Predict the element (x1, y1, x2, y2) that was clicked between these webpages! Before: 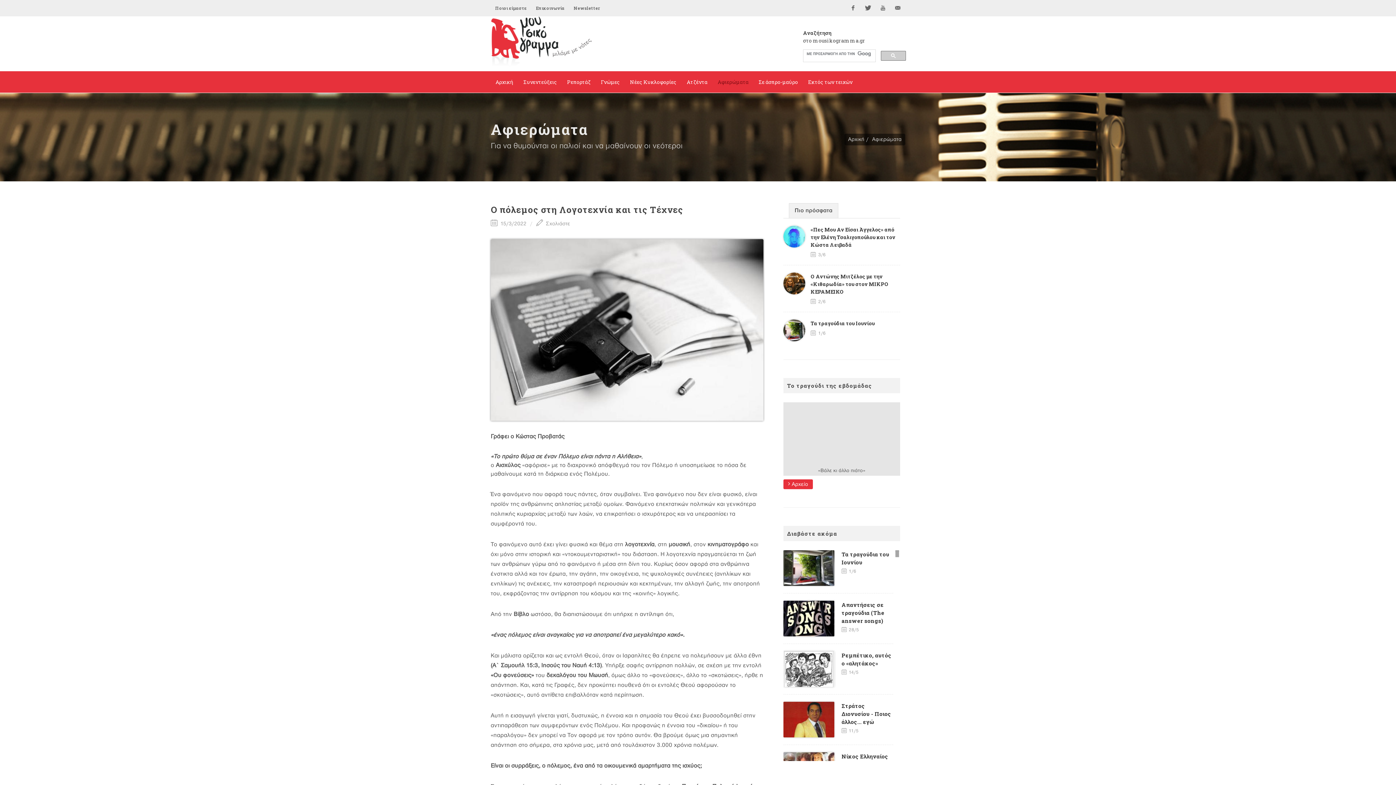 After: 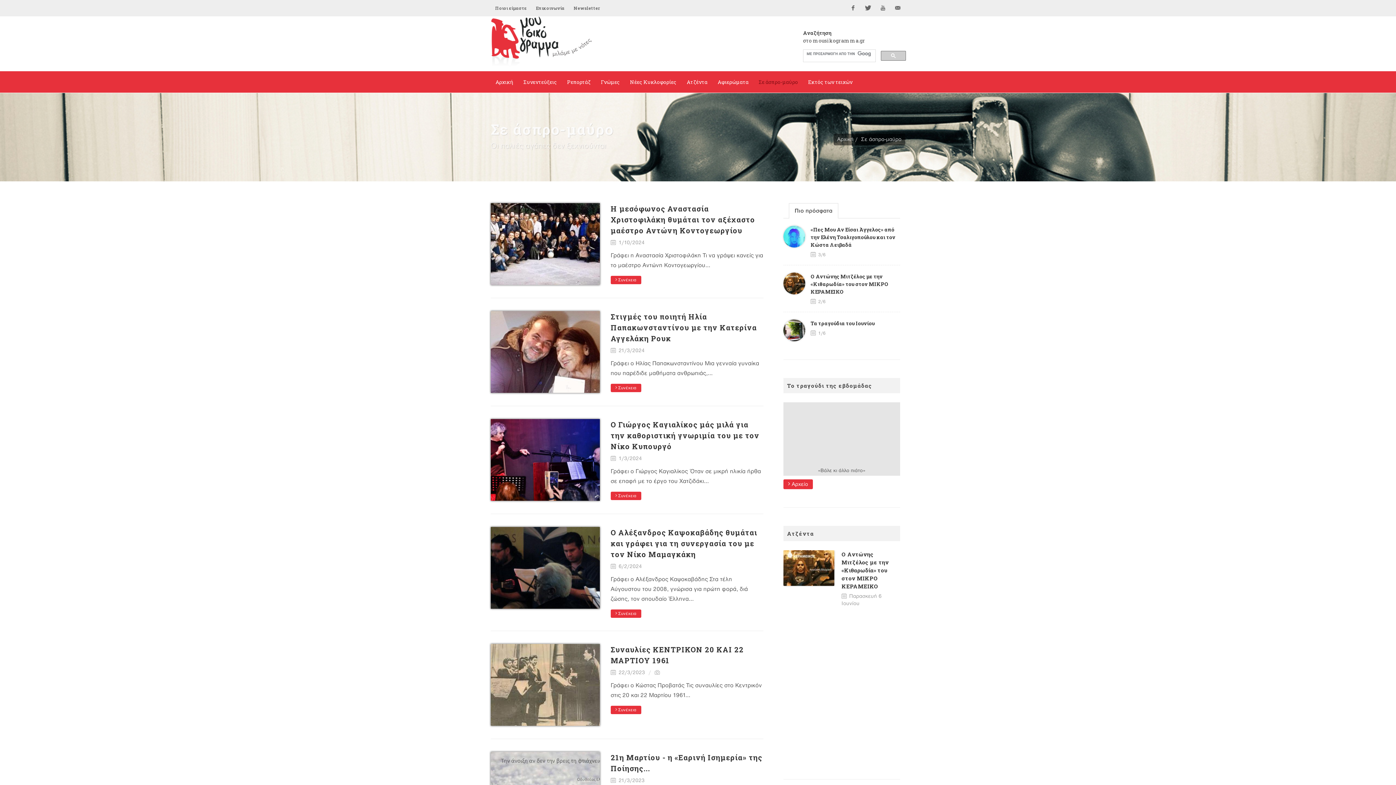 Action: bbox: (754, 71, 802, 93) label: Σε άσπρο-μαύρο